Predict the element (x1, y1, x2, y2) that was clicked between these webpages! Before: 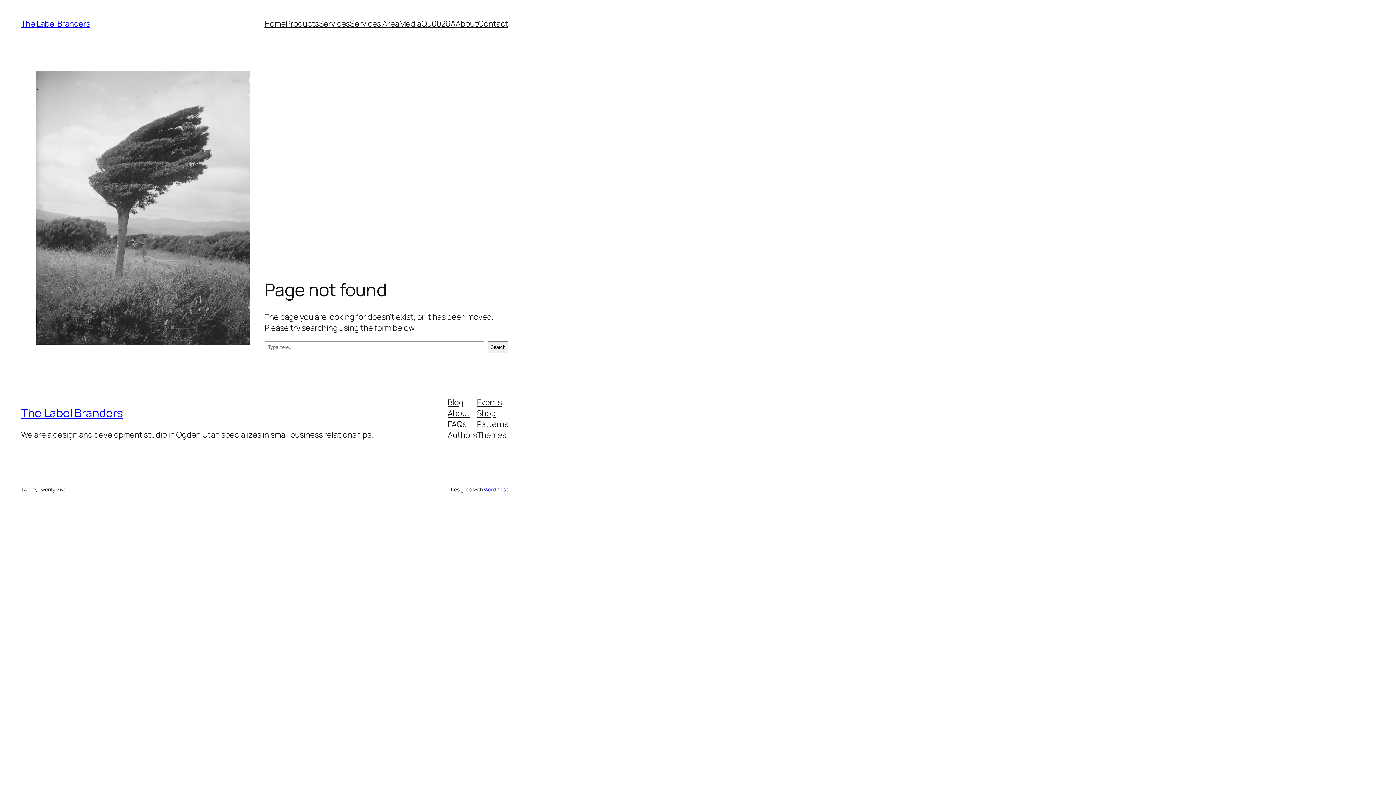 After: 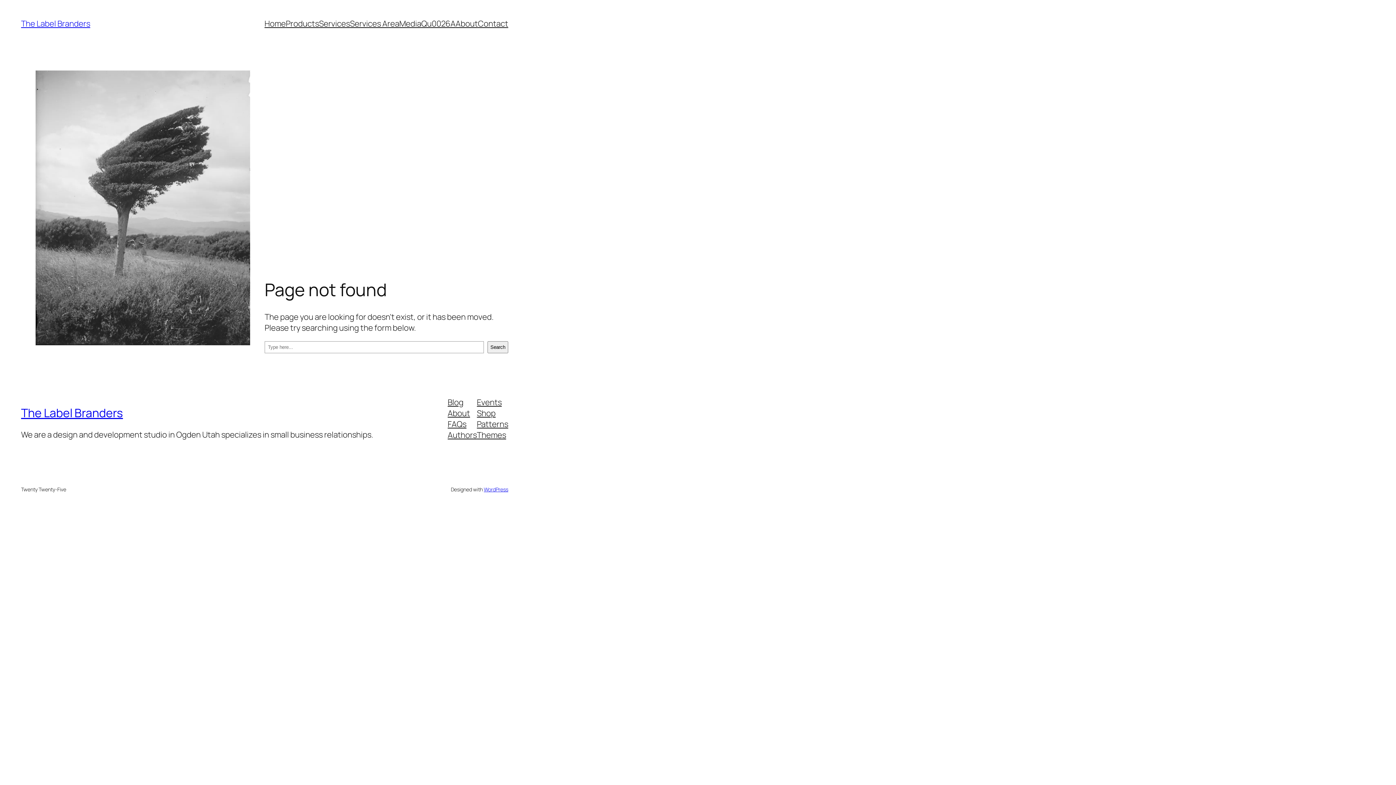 Action: bbox: (447, 396, 463, 407) label: Blog